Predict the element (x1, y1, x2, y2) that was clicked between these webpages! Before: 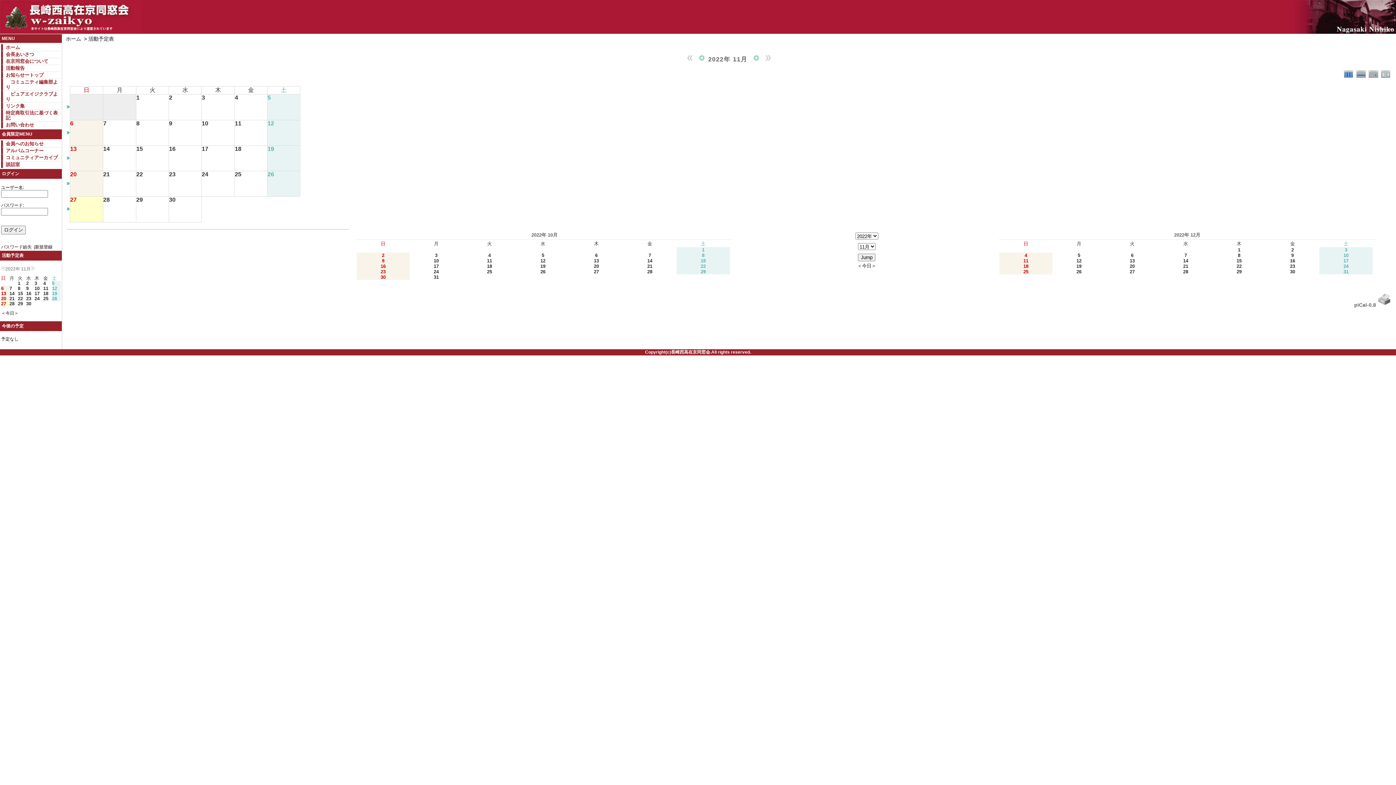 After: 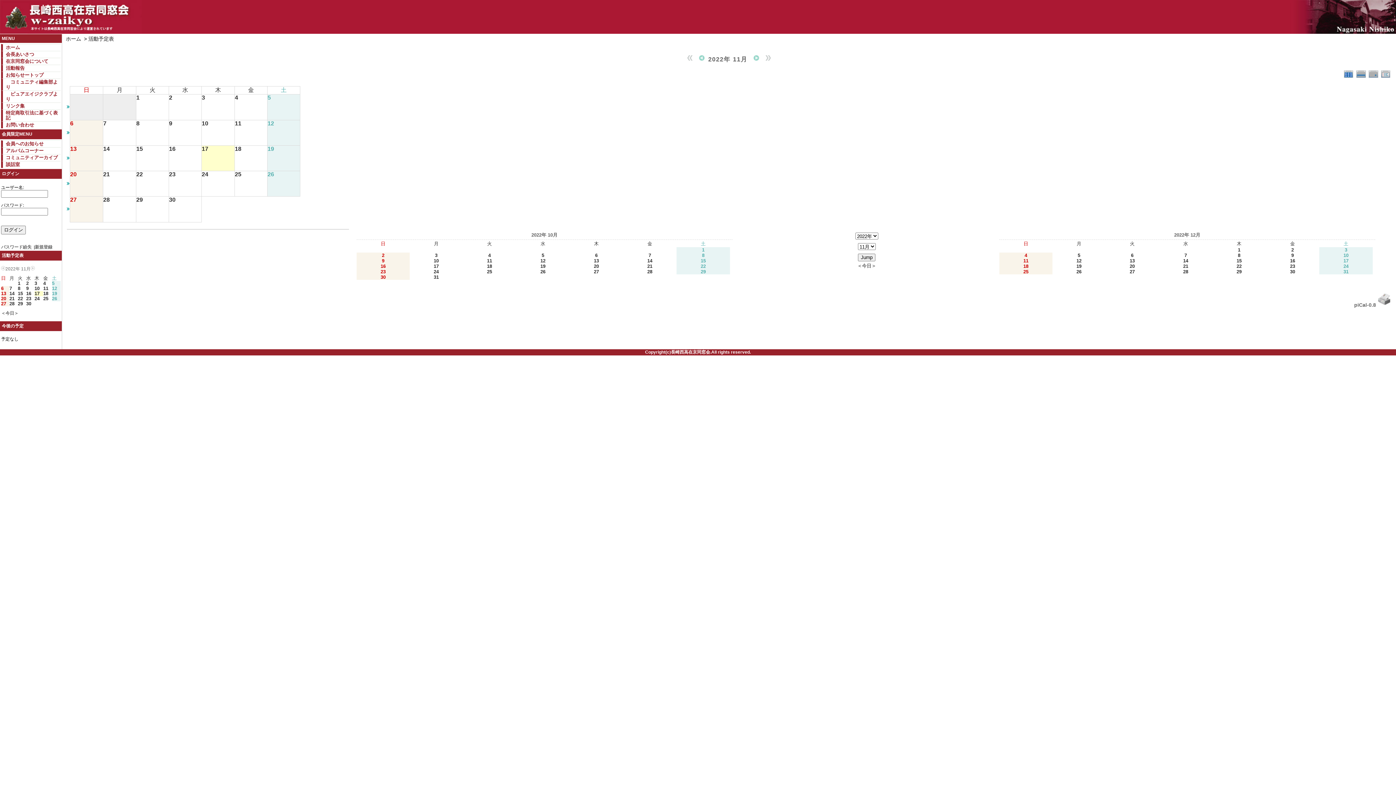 Action: label: 17 bbox: (34, 290, 39, 296)